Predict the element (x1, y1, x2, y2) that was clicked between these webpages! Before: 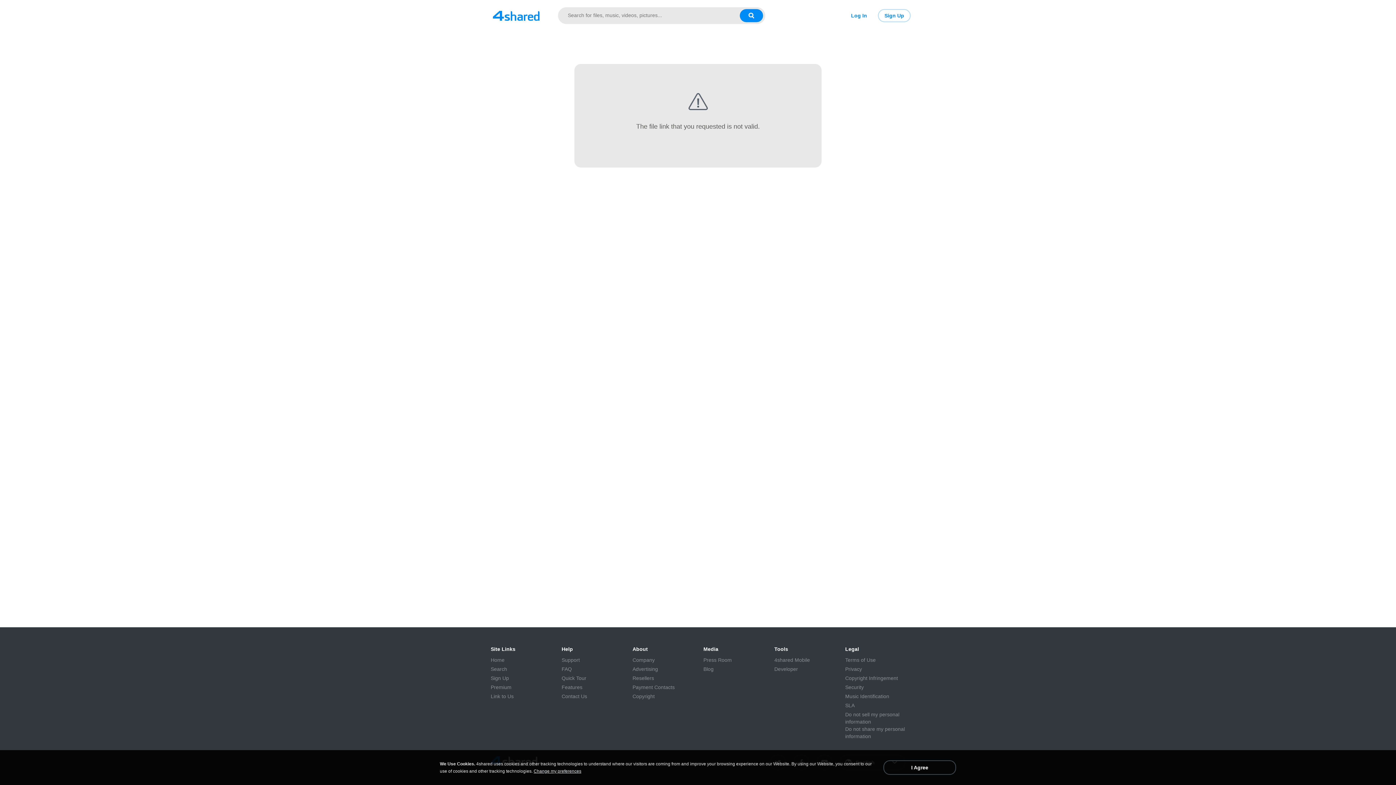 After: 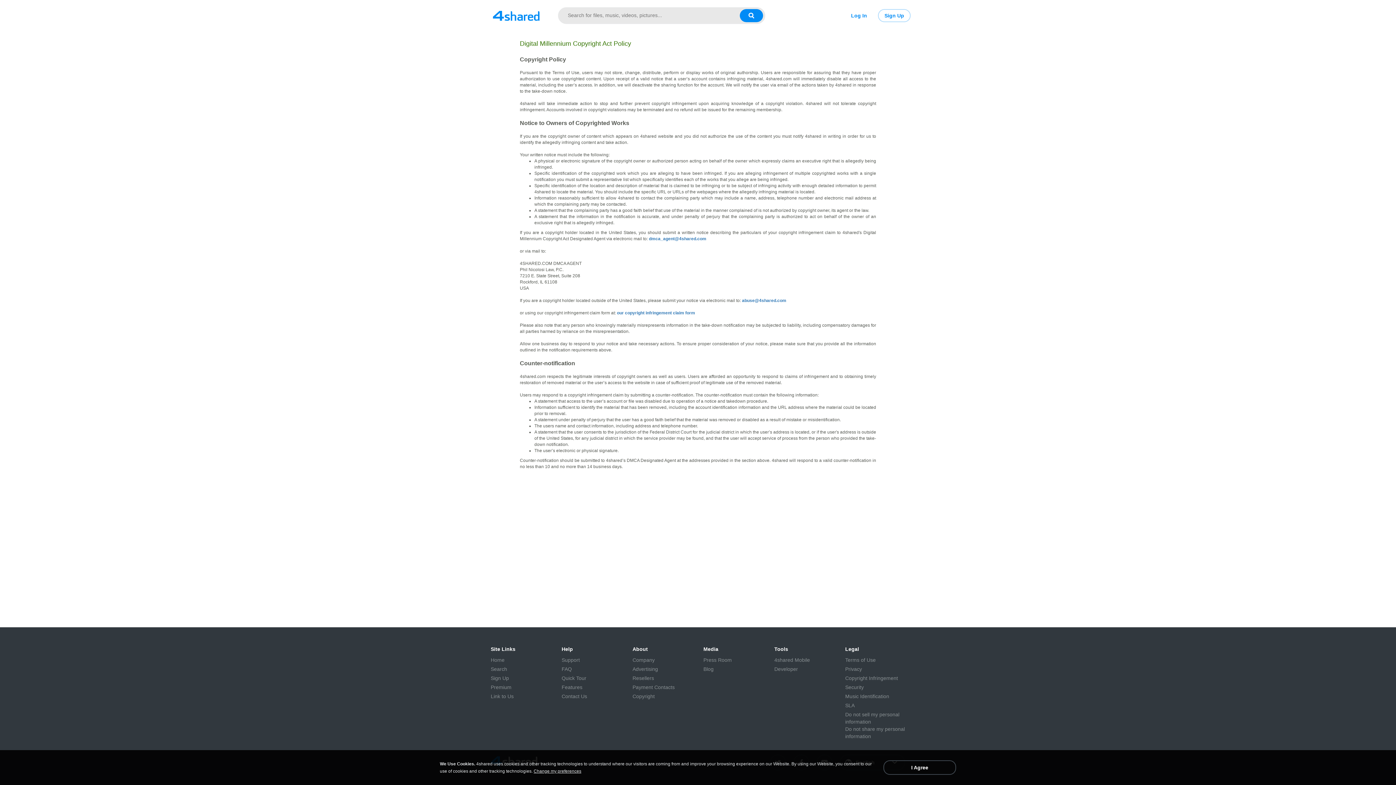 Action: bbox: (845, 674, 898, 682) label: Copyright Infringement